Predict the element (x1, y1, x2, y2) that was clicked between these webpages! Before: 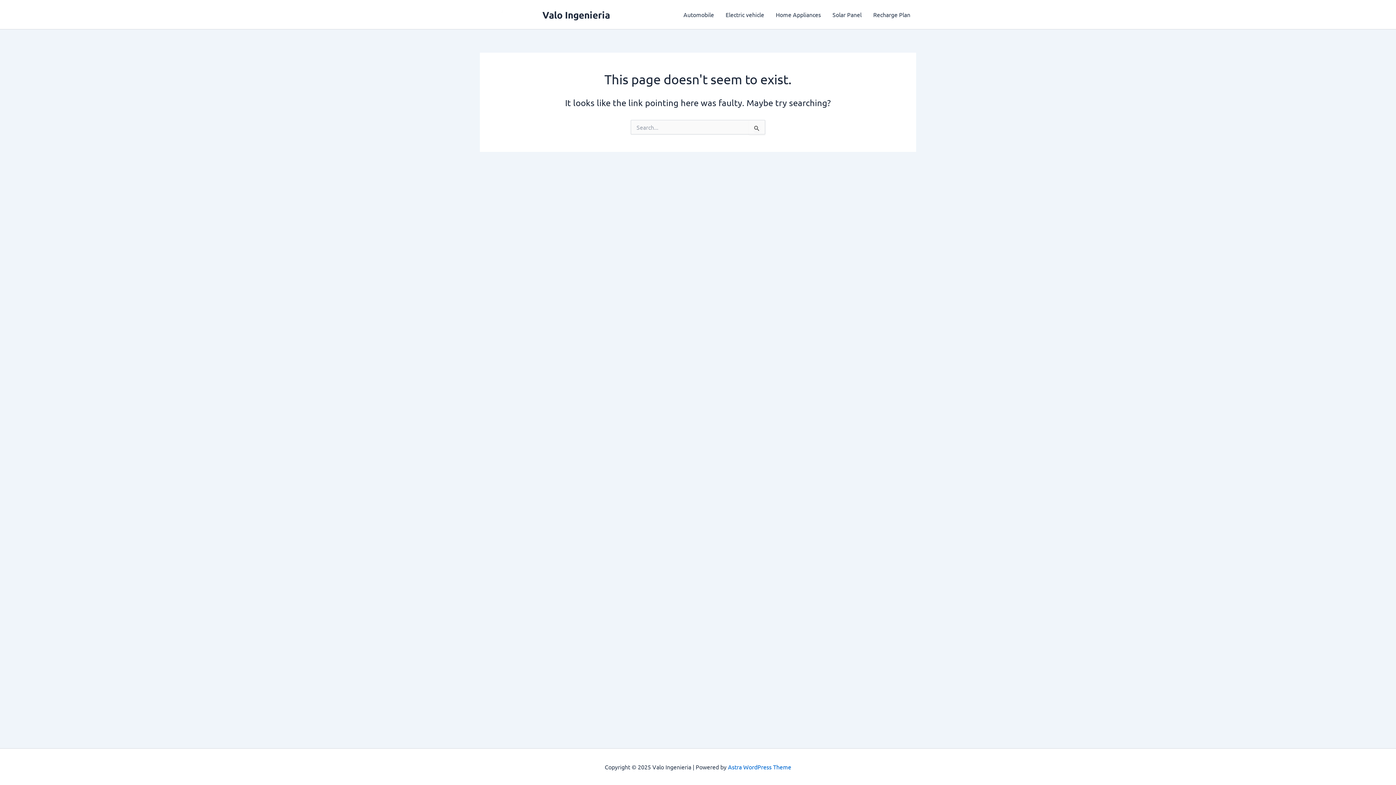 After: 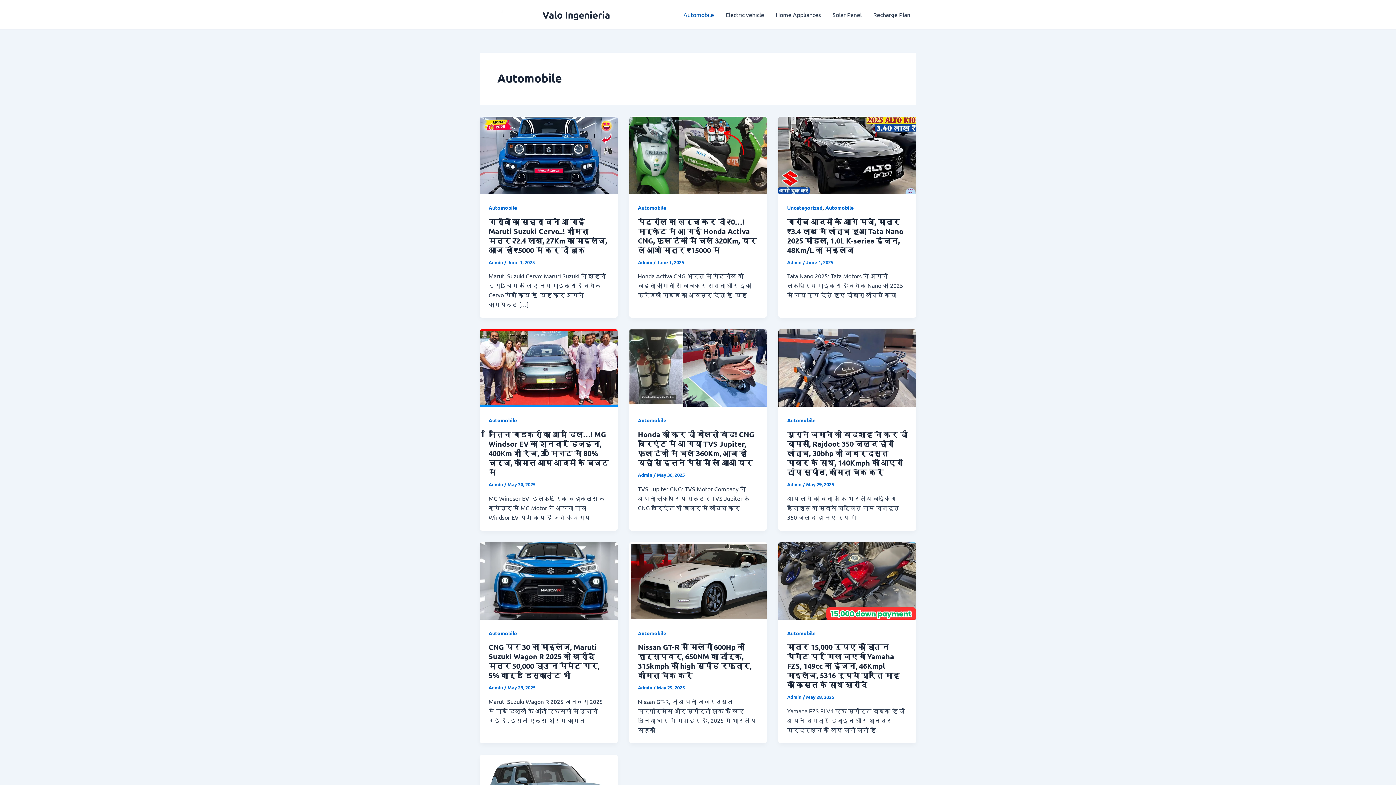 Action: bbox: (677, 0, 720, 29) label: Automobile